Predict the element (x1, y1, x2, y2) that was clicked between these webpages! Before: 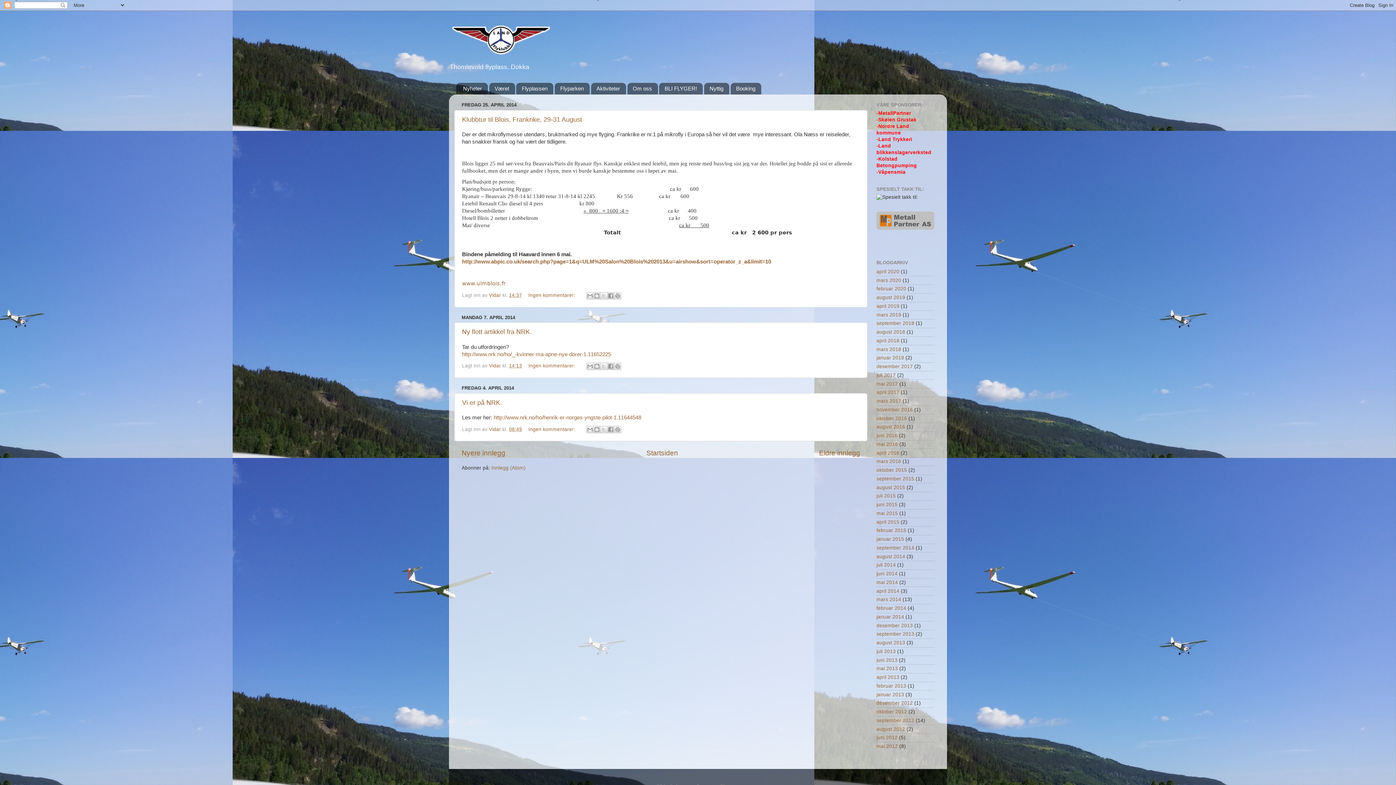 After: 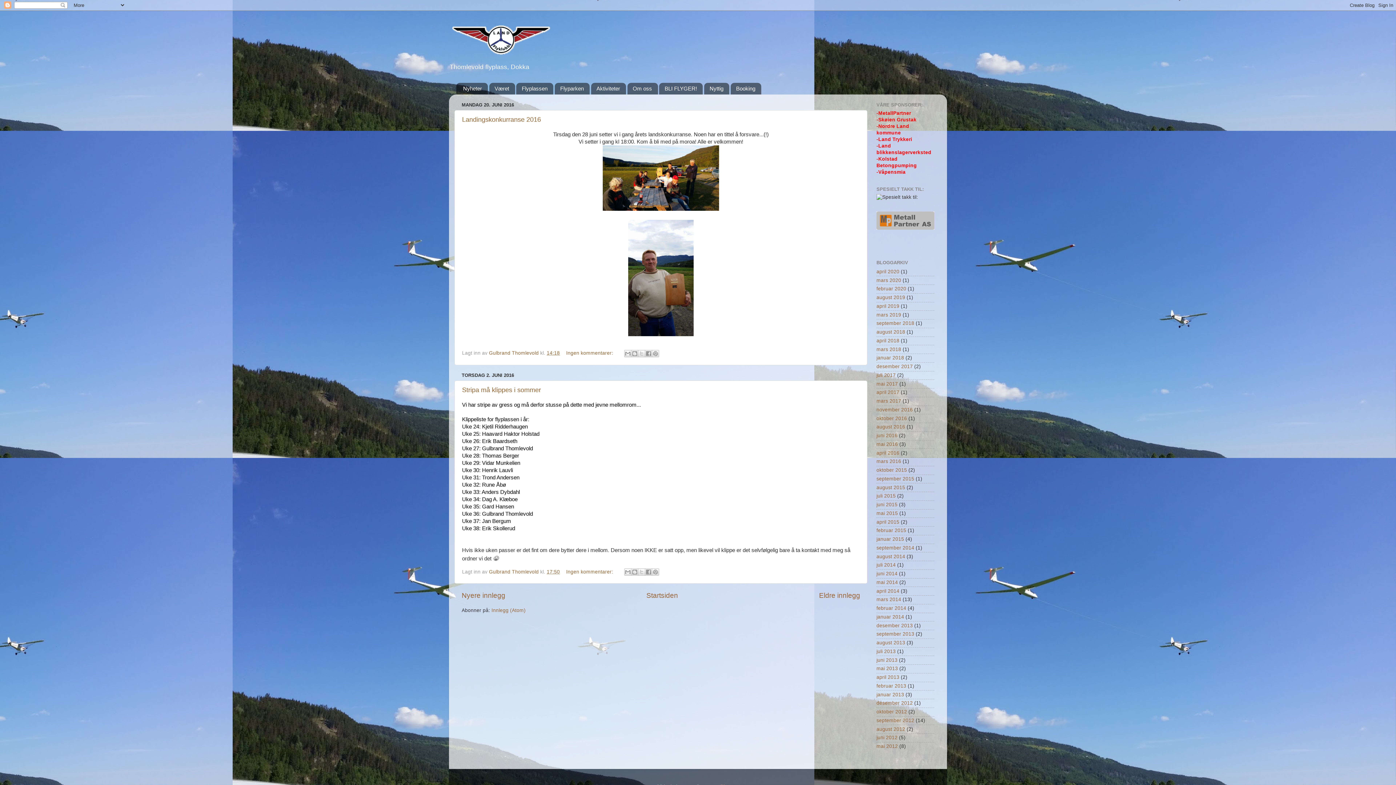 Action: bbox: (876, 433, 897, 438) label: juni 2016